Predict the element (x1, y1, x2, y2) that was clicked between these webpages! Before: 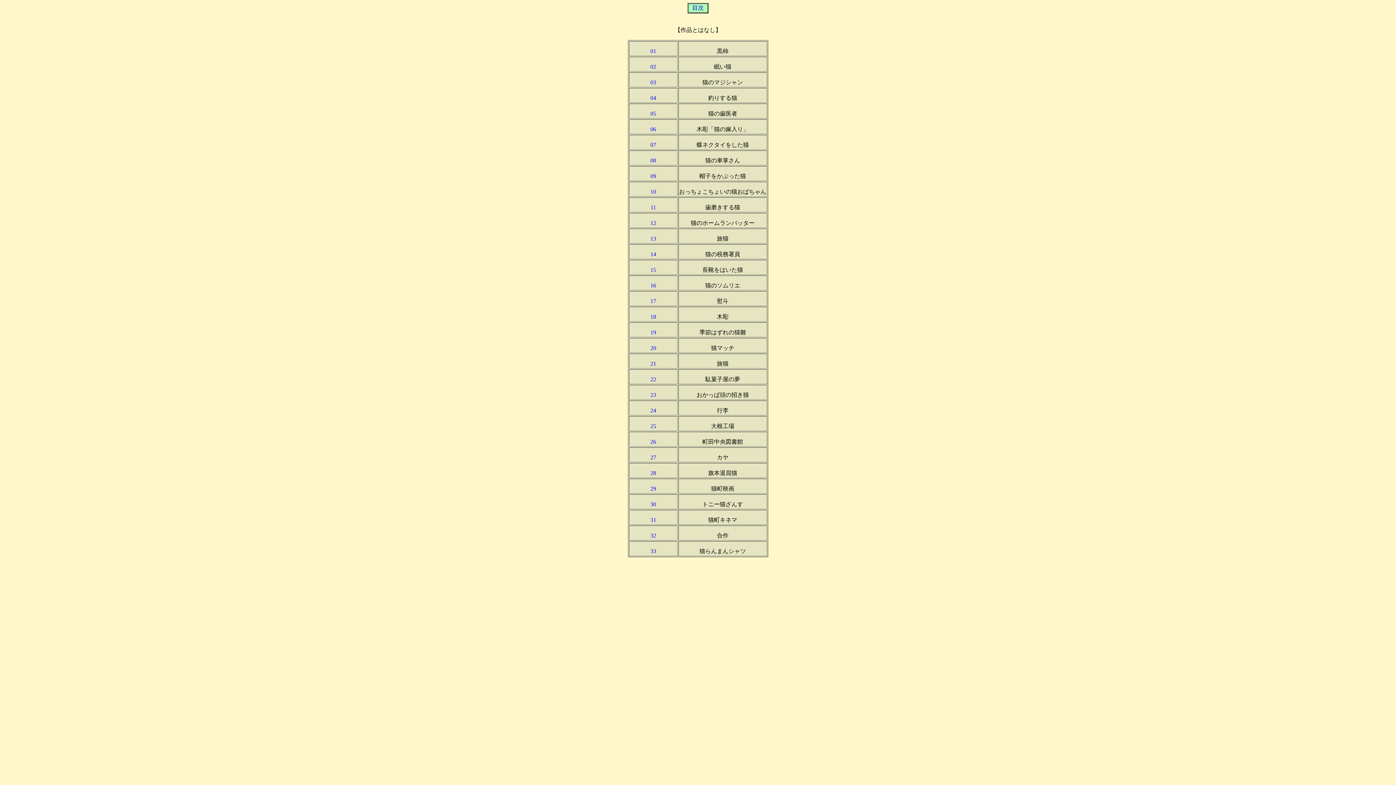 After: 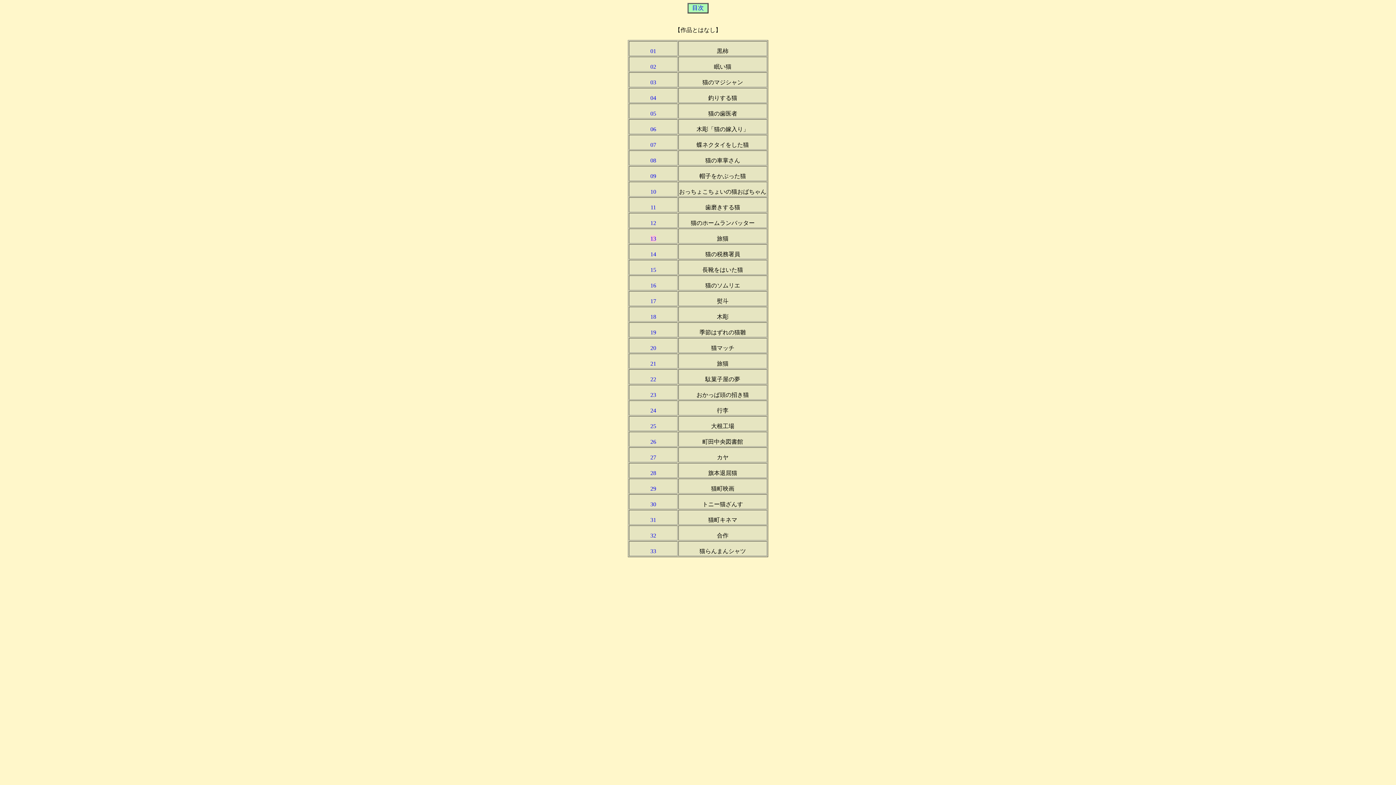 Action: label: 13 bbox: (650, 235, 656, 241)